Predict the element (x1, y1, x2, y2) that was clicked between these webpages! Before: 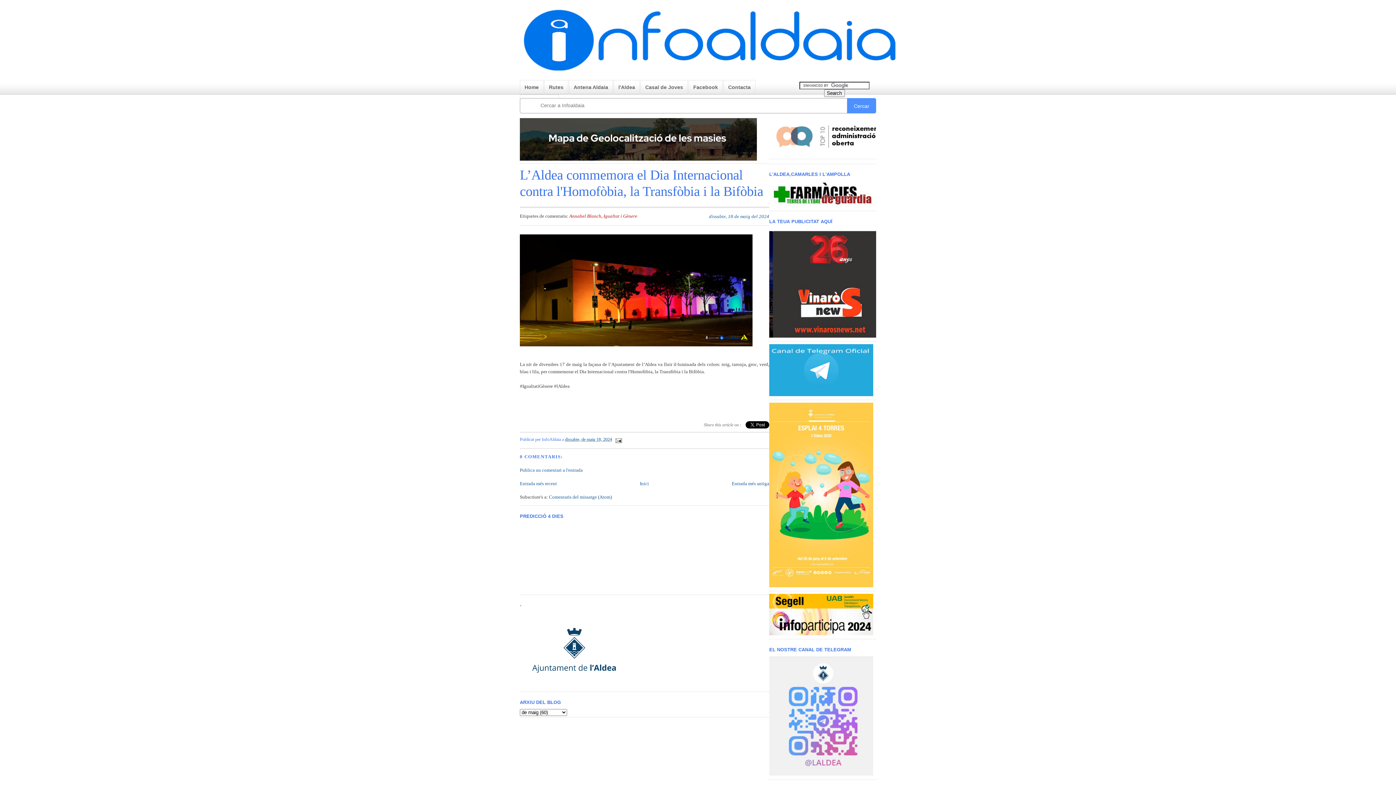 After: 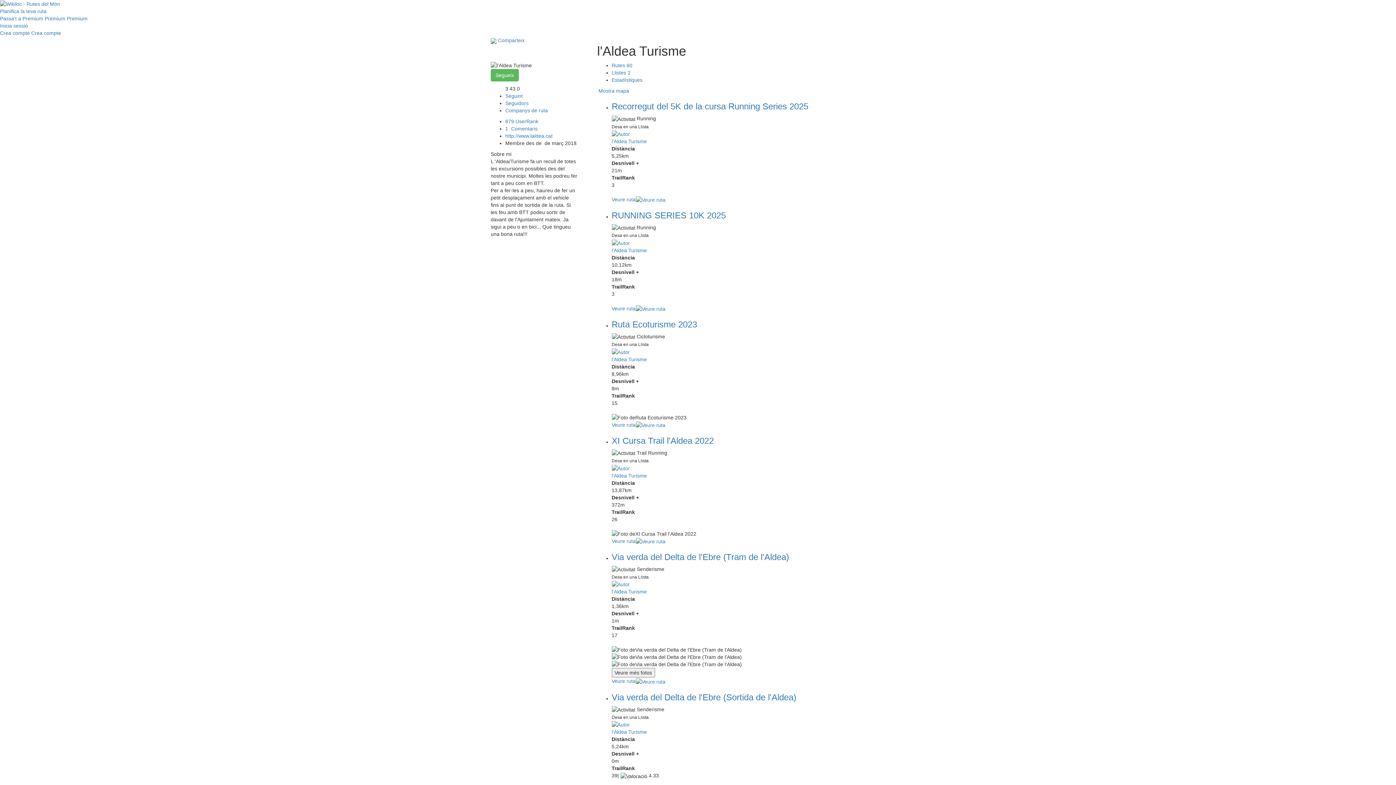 Action: bbox: (544, 80, 568, 94) label: Rutes